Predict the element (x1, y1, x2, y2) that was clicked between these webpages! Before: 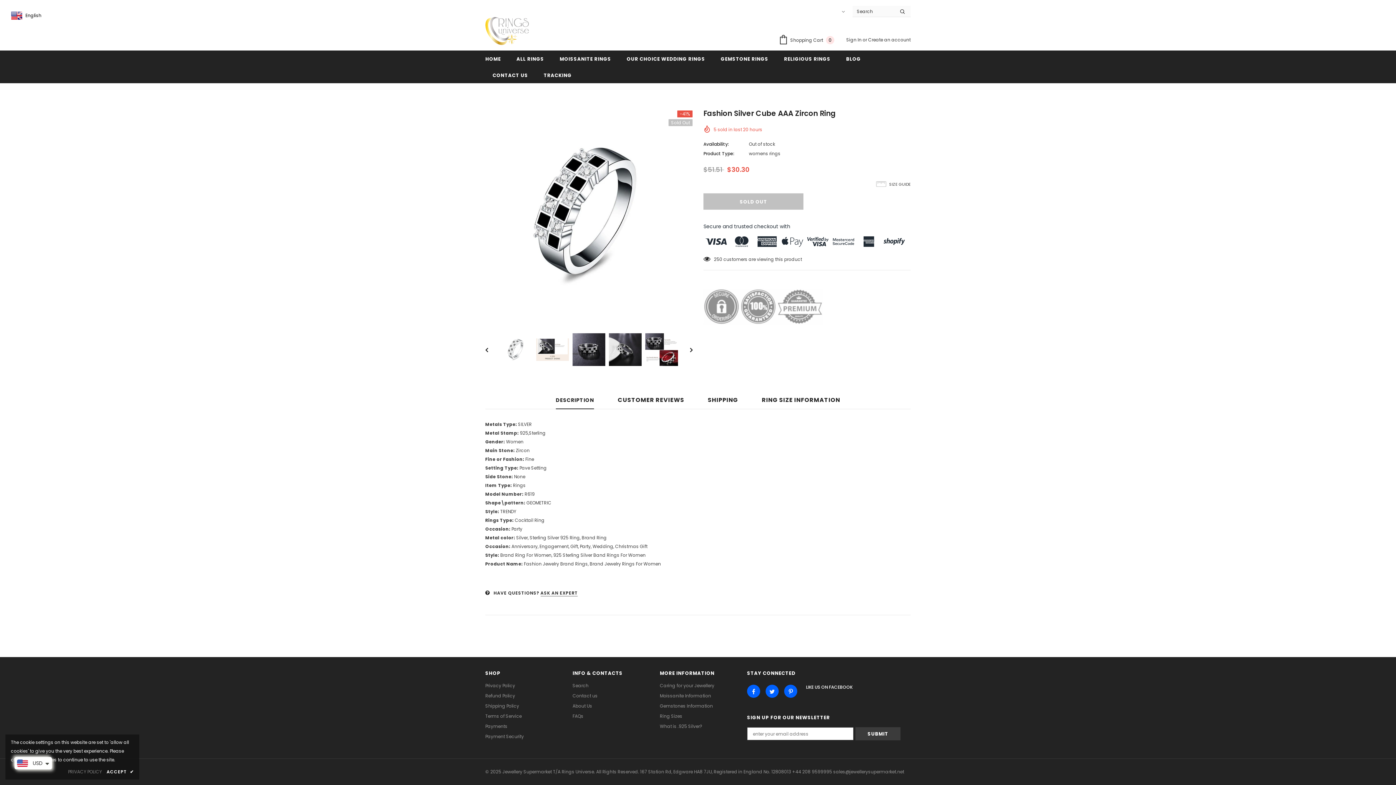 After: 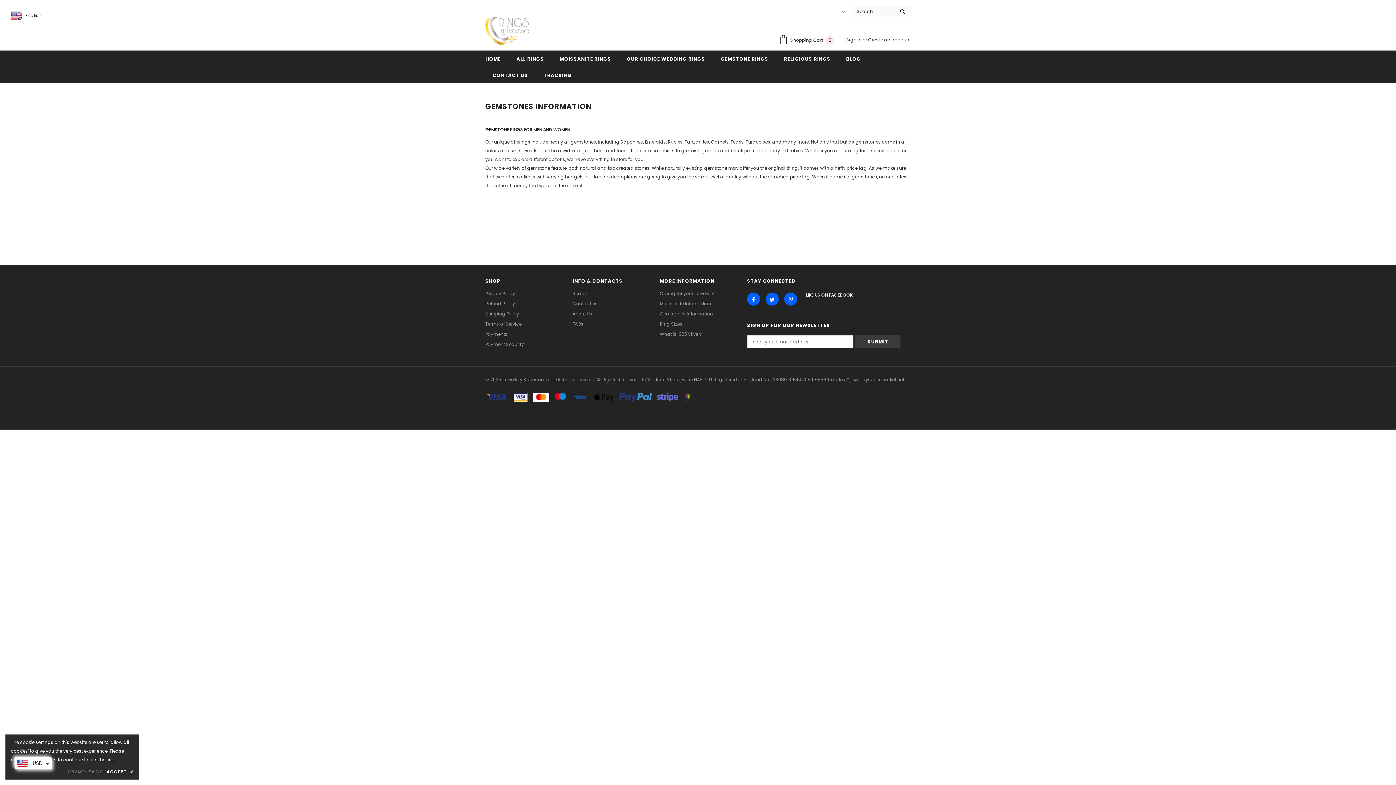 Action: bbox: (660, 701, 713, 711) label: Gemstones Information